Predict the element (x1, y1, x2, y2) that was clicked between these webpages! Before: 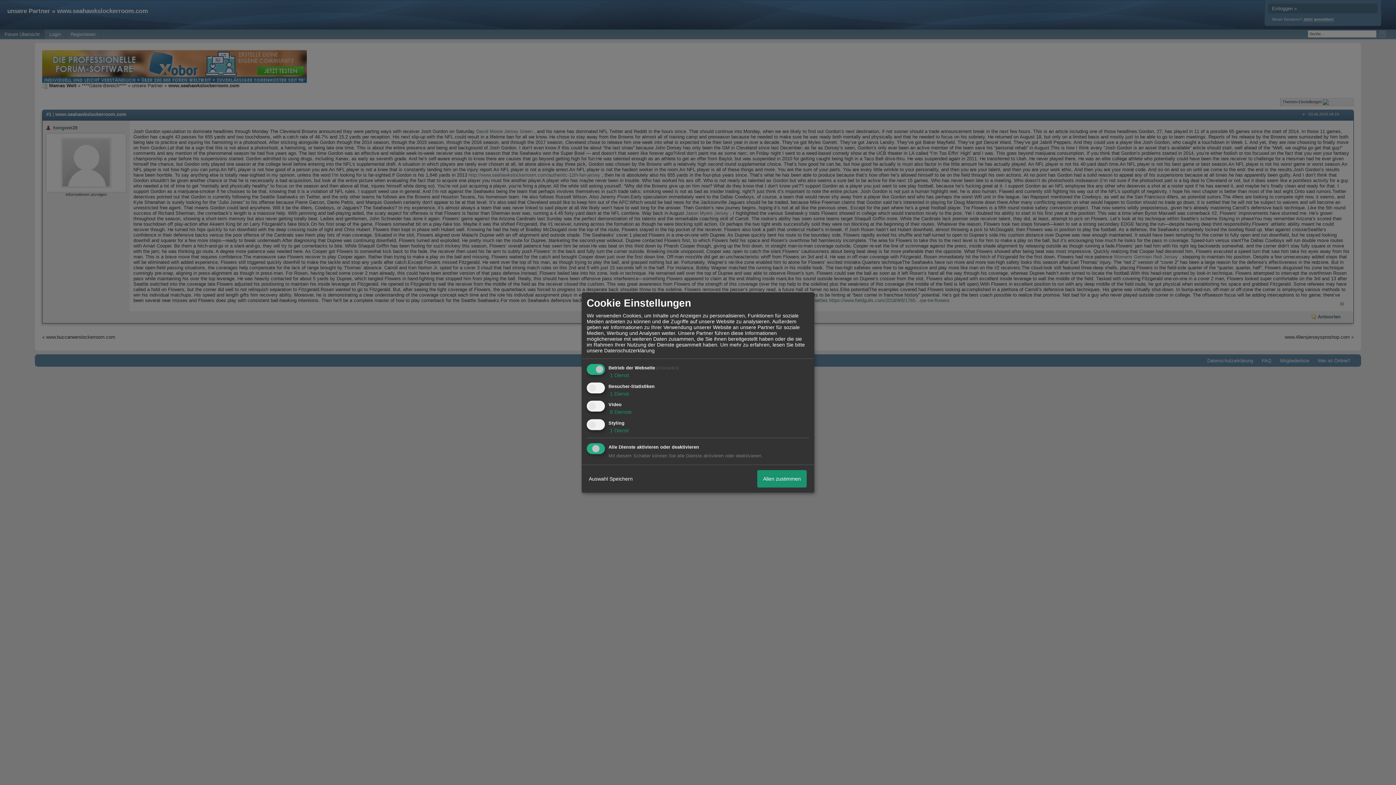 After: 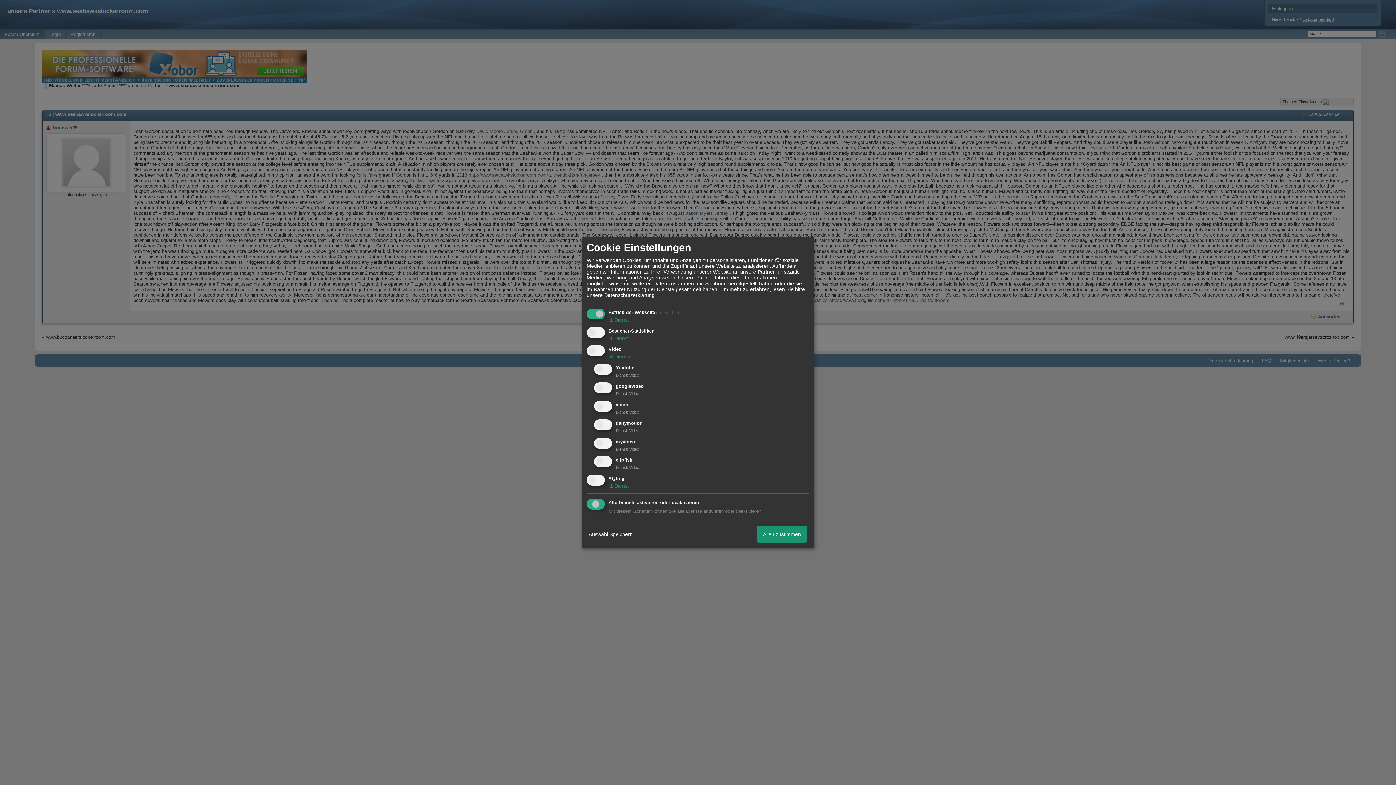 Action: label:  6 Dienste bbox: (608, 409, 632, 415)